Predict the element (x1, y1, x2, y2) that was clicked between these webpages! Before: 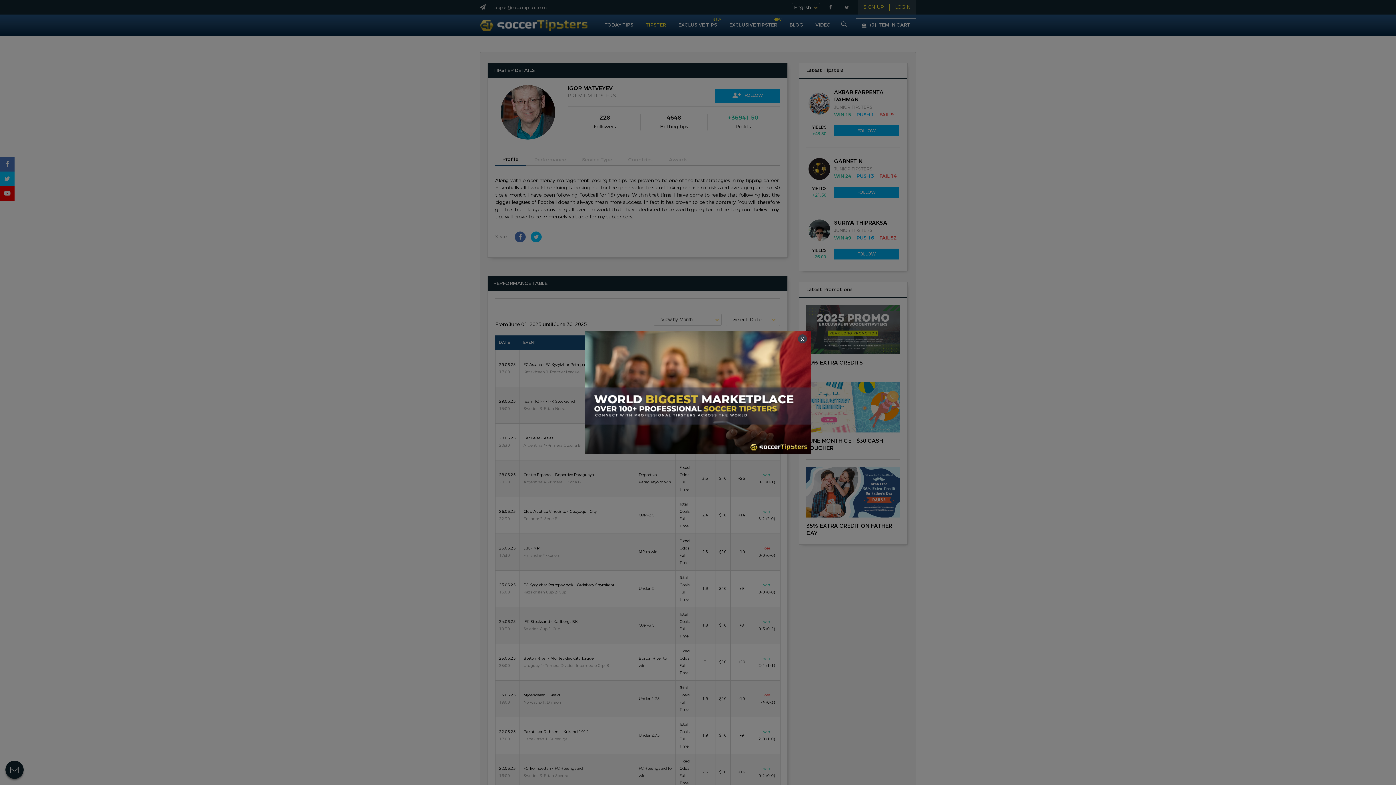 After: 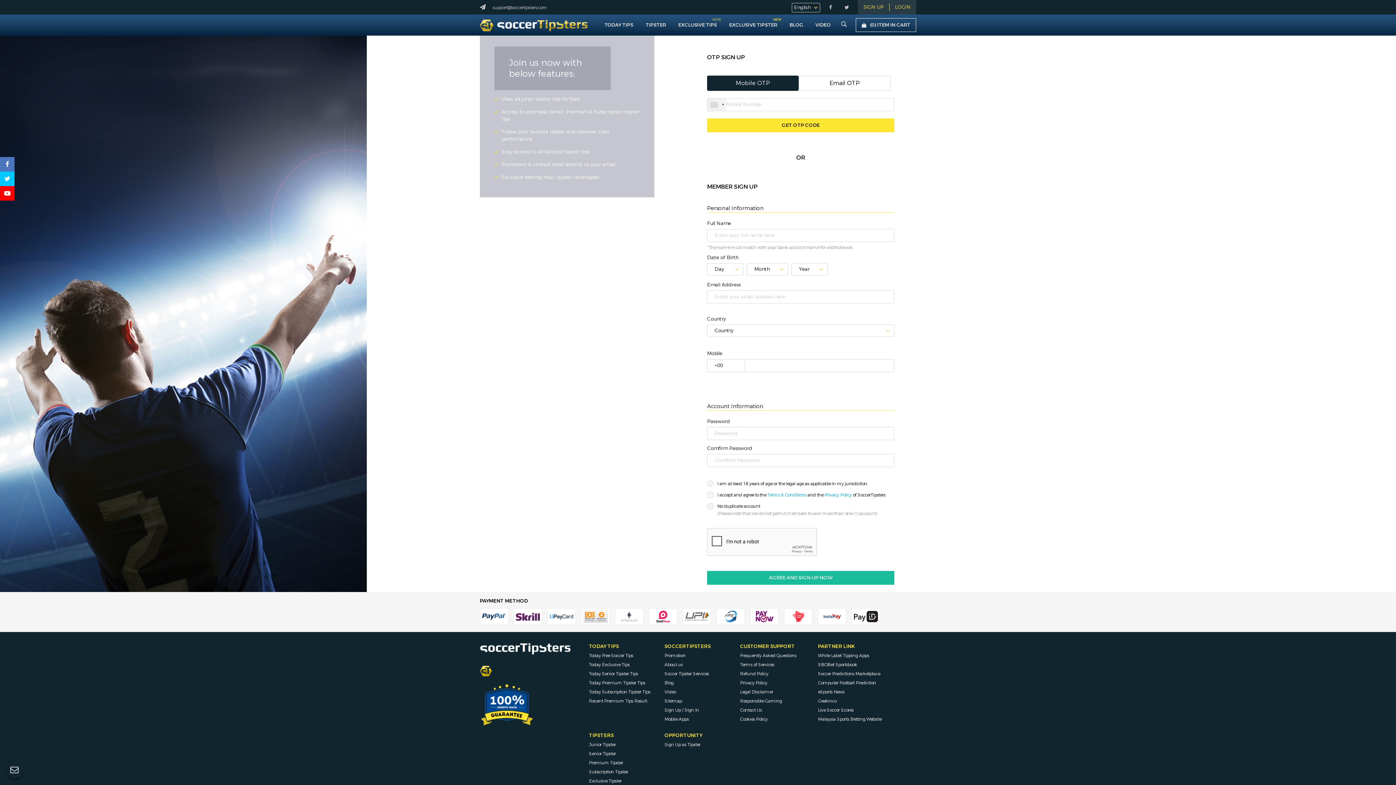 Action: bbox: (585, 330, 810, 454)